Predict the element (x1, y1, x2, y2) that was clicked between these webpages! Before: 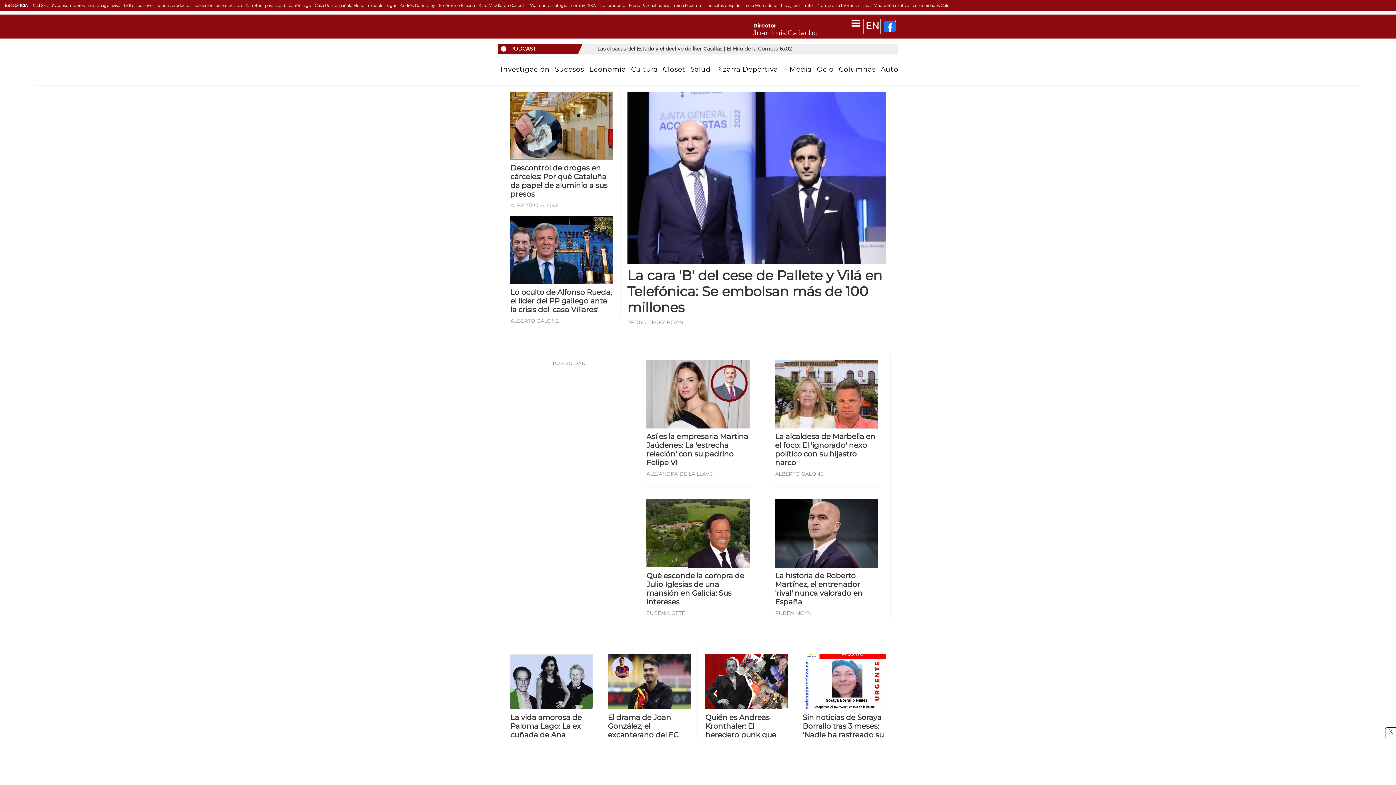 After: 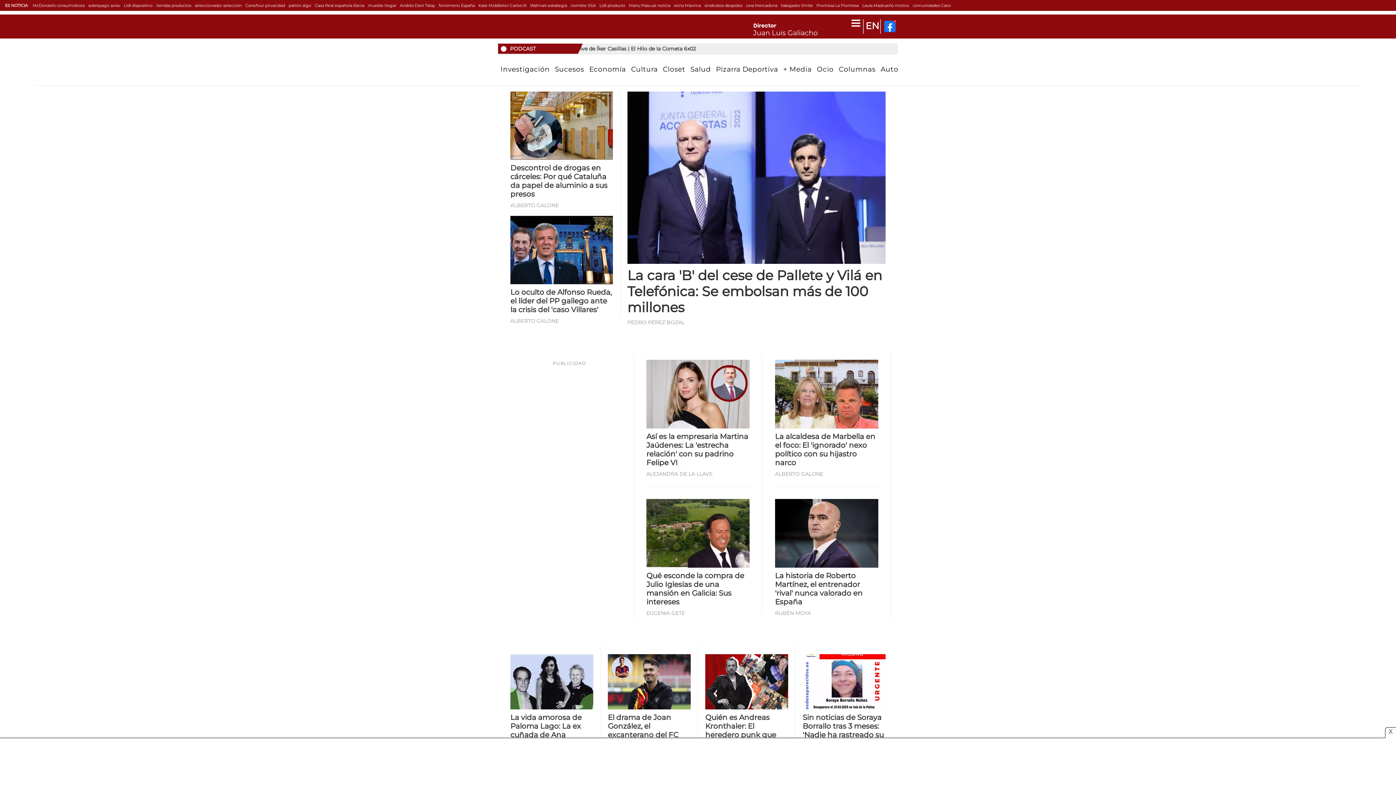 Action: bbox: (498, 14, 658, 38)